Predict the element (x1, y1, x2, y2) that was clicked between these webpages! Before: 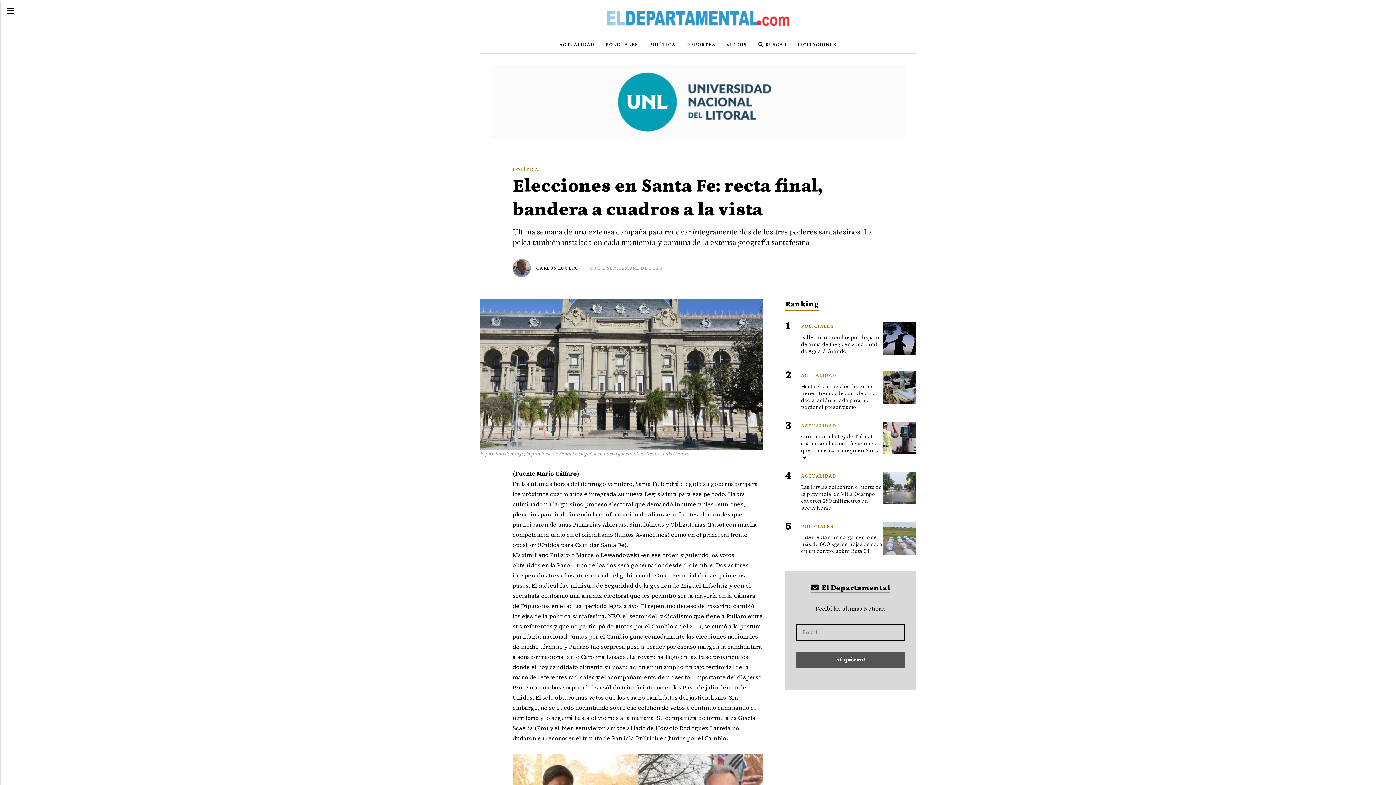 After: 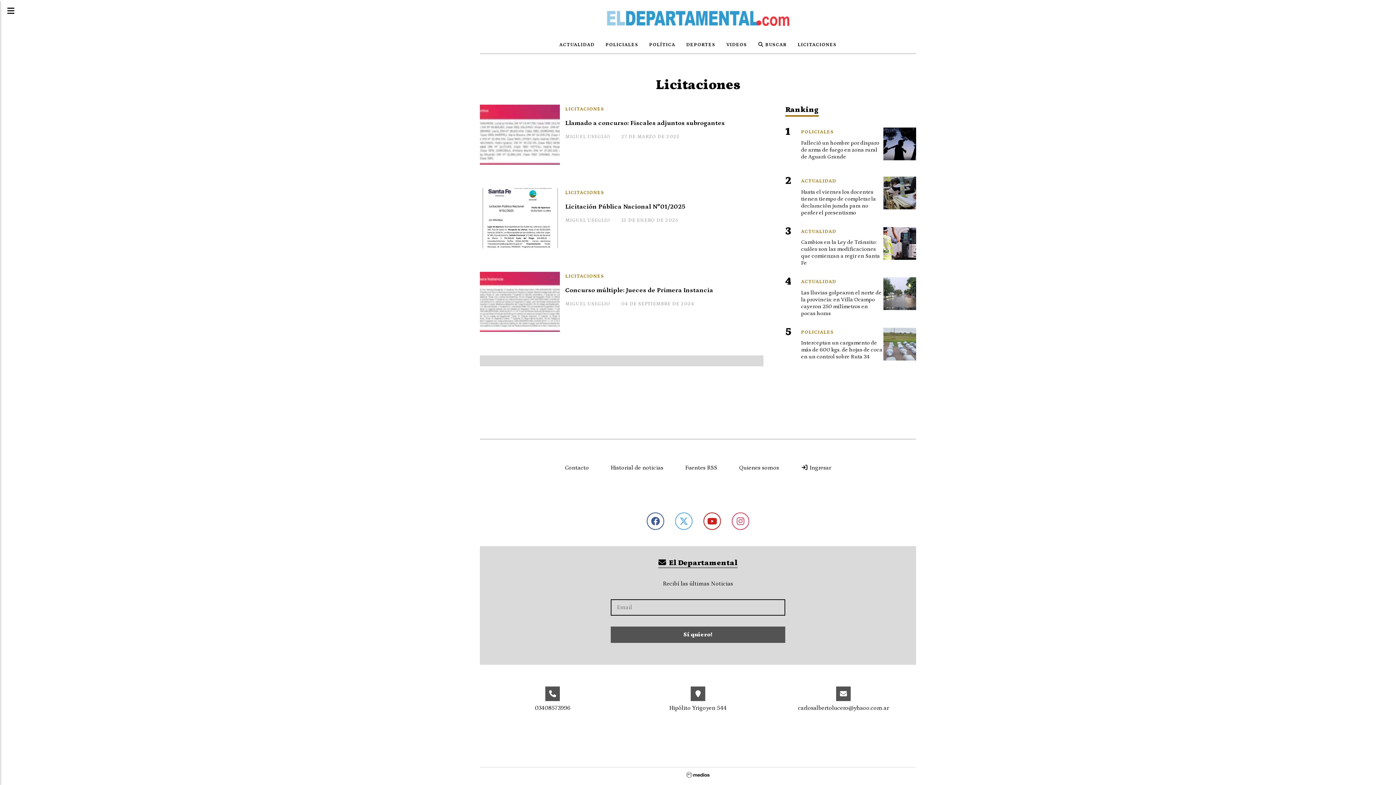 Action: label: LICITACIONES bbox: (792, 36, 842, 53)